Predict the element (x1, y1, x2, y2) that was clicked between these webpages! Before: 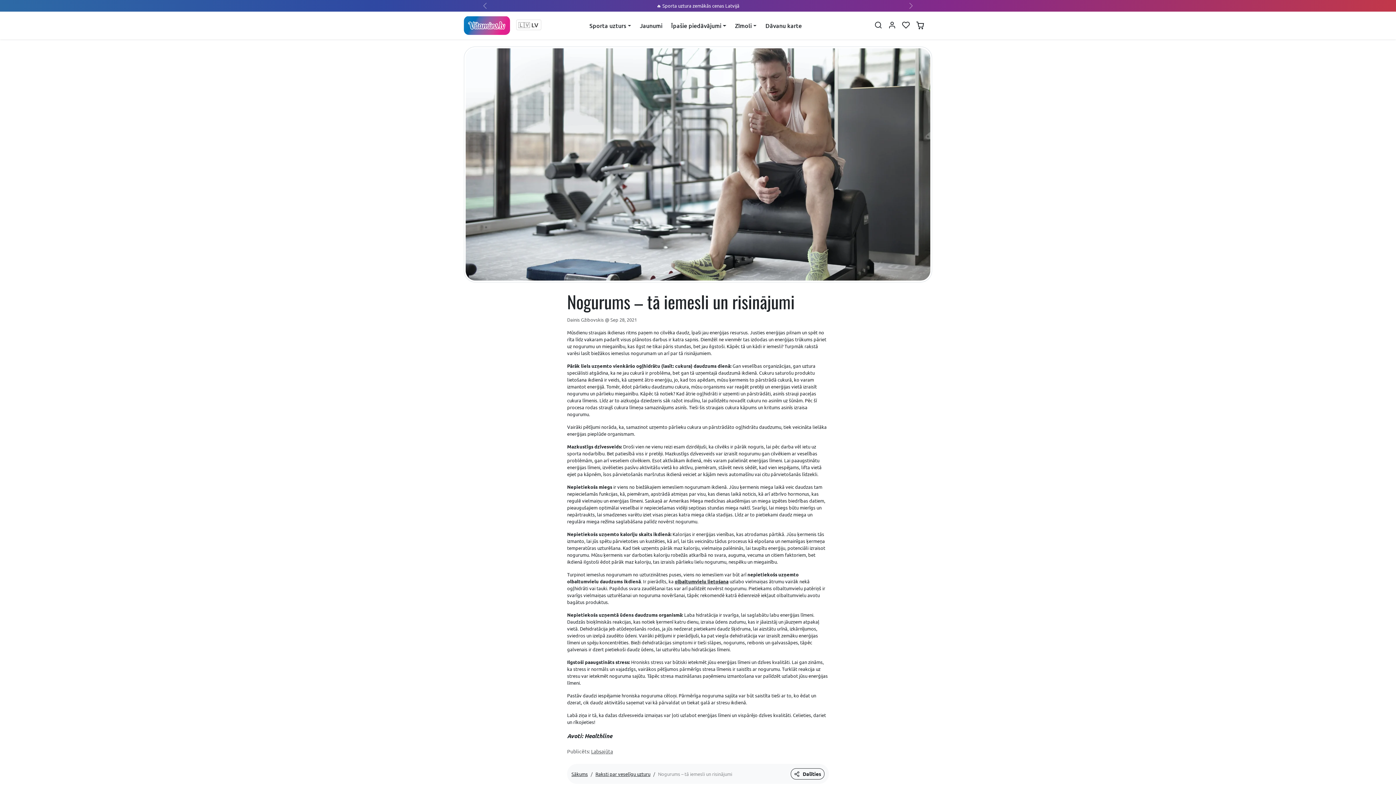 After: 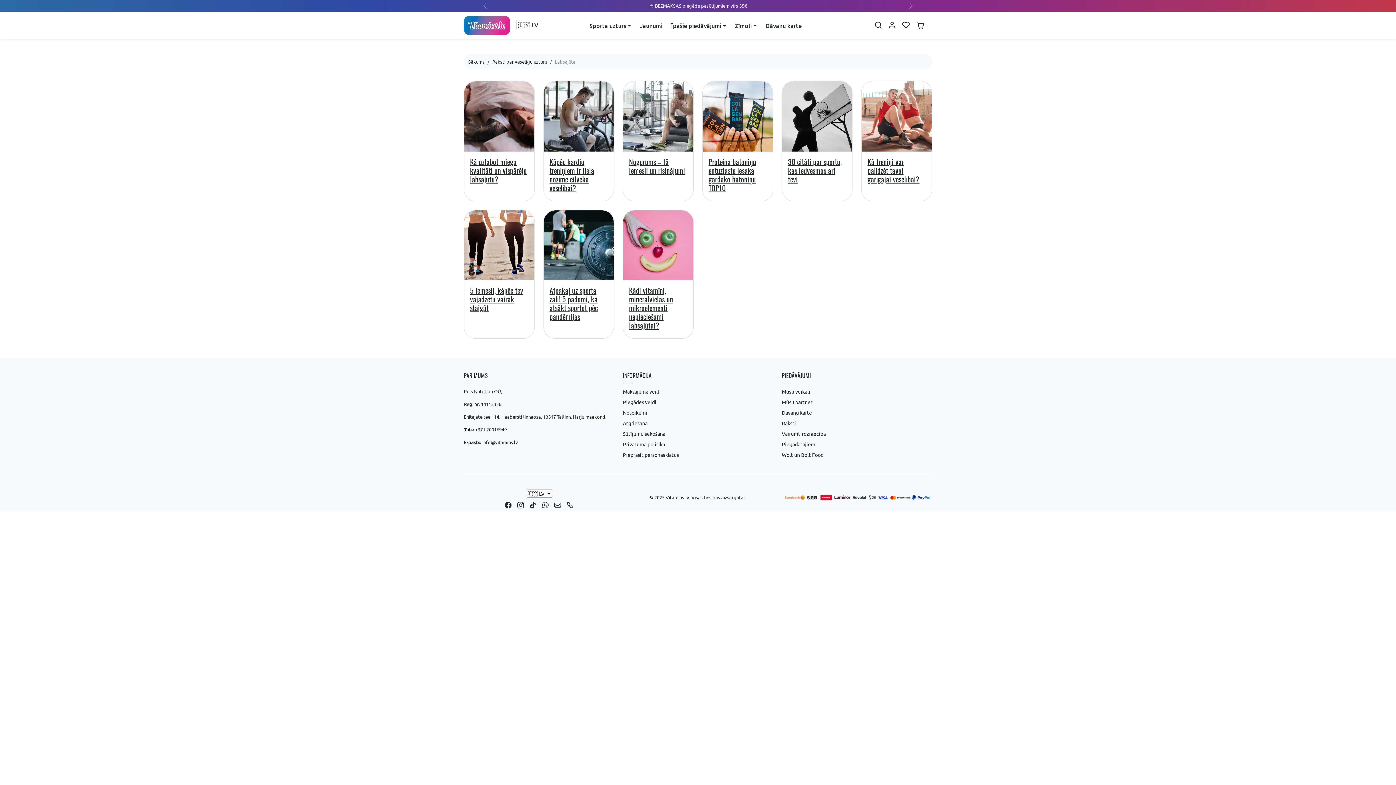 Action: bbox: (591, 748, 613, 754) label: Labsajūta